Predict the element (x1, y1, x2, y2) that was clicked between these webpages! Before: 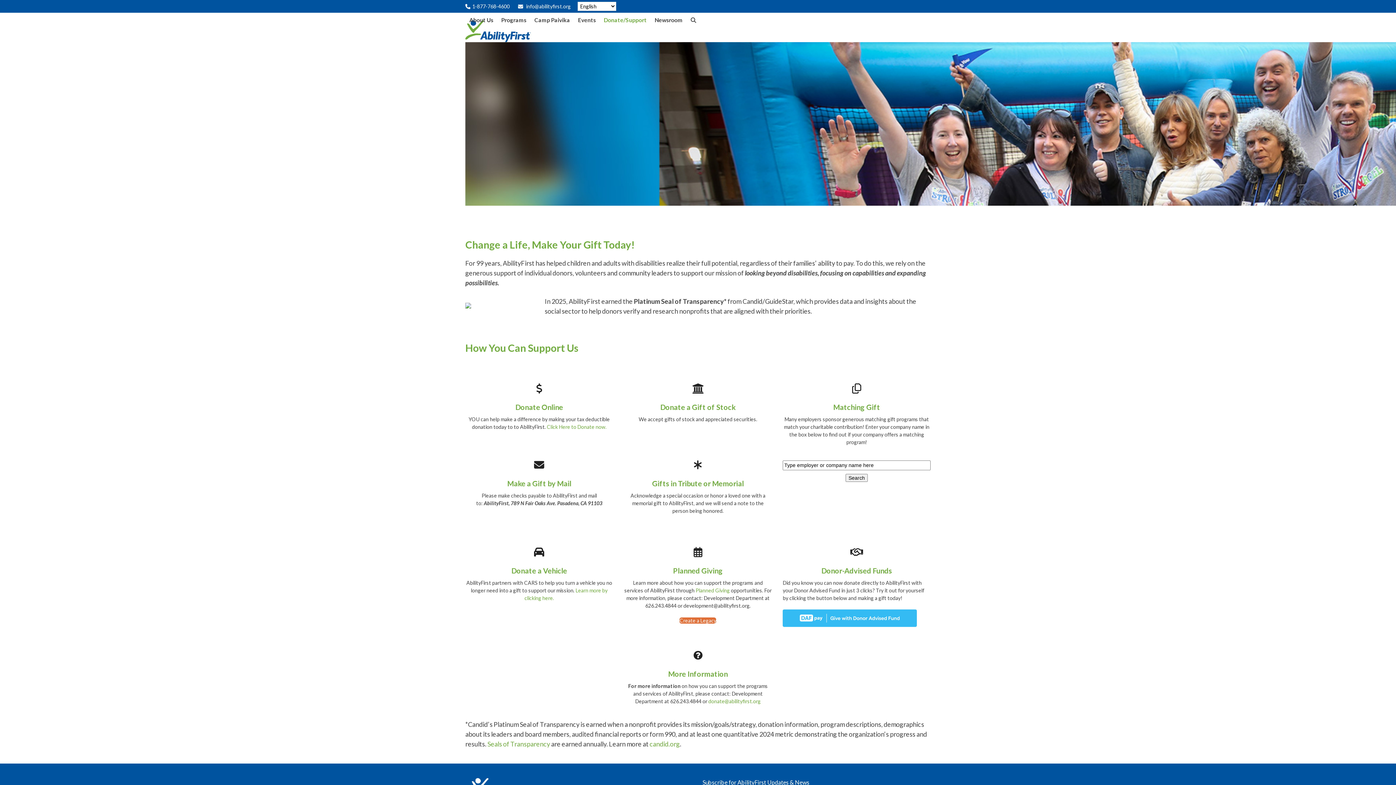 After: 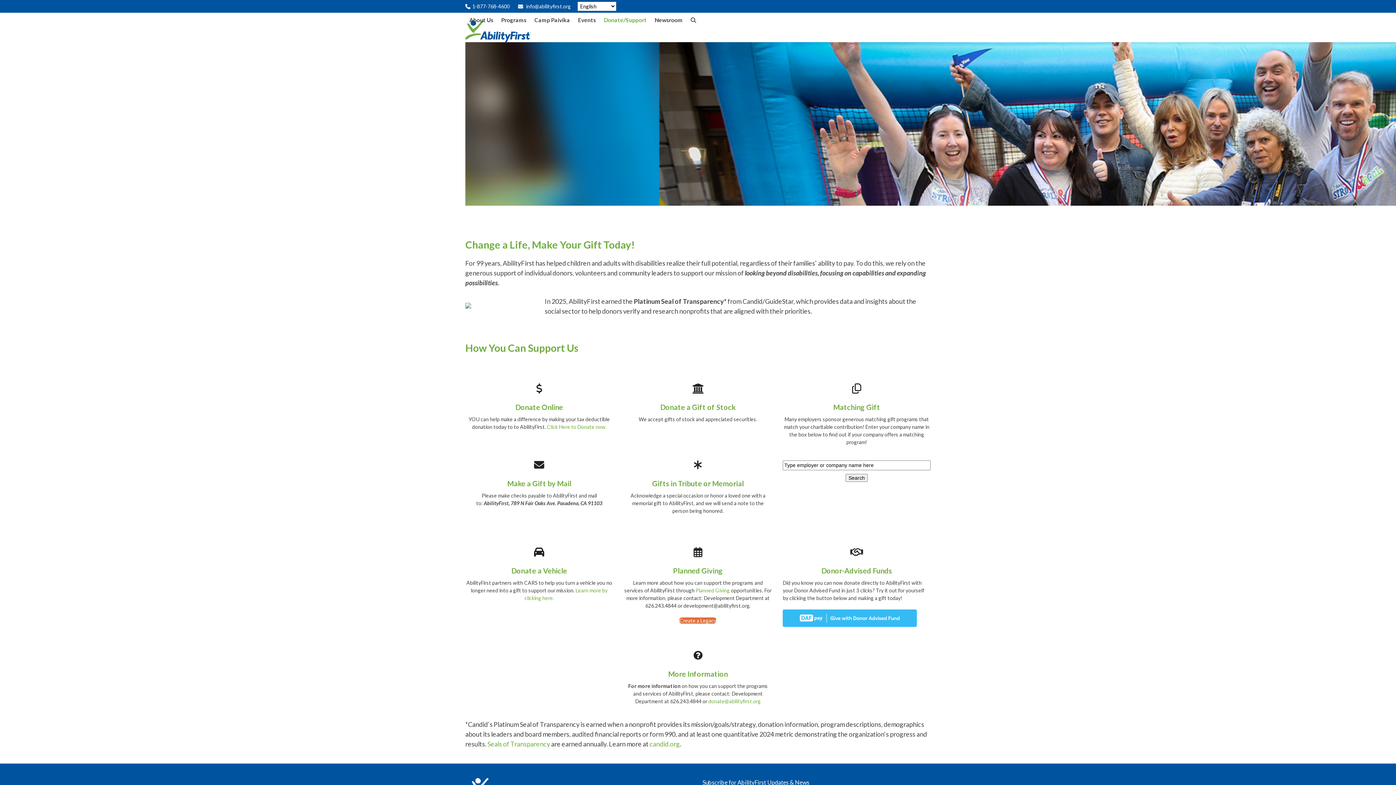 Action: bbox: (487, 740, 550, 748) label: Seals of Transparency